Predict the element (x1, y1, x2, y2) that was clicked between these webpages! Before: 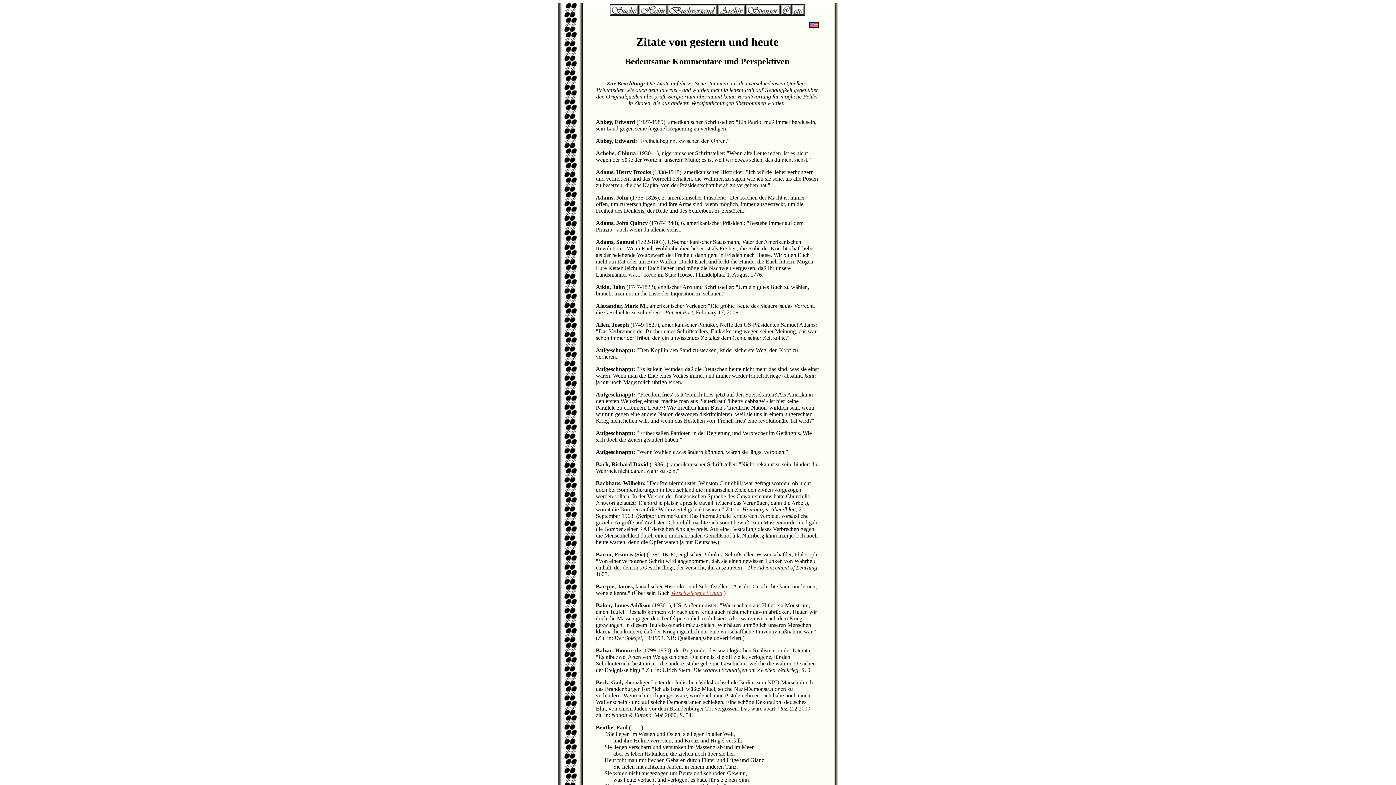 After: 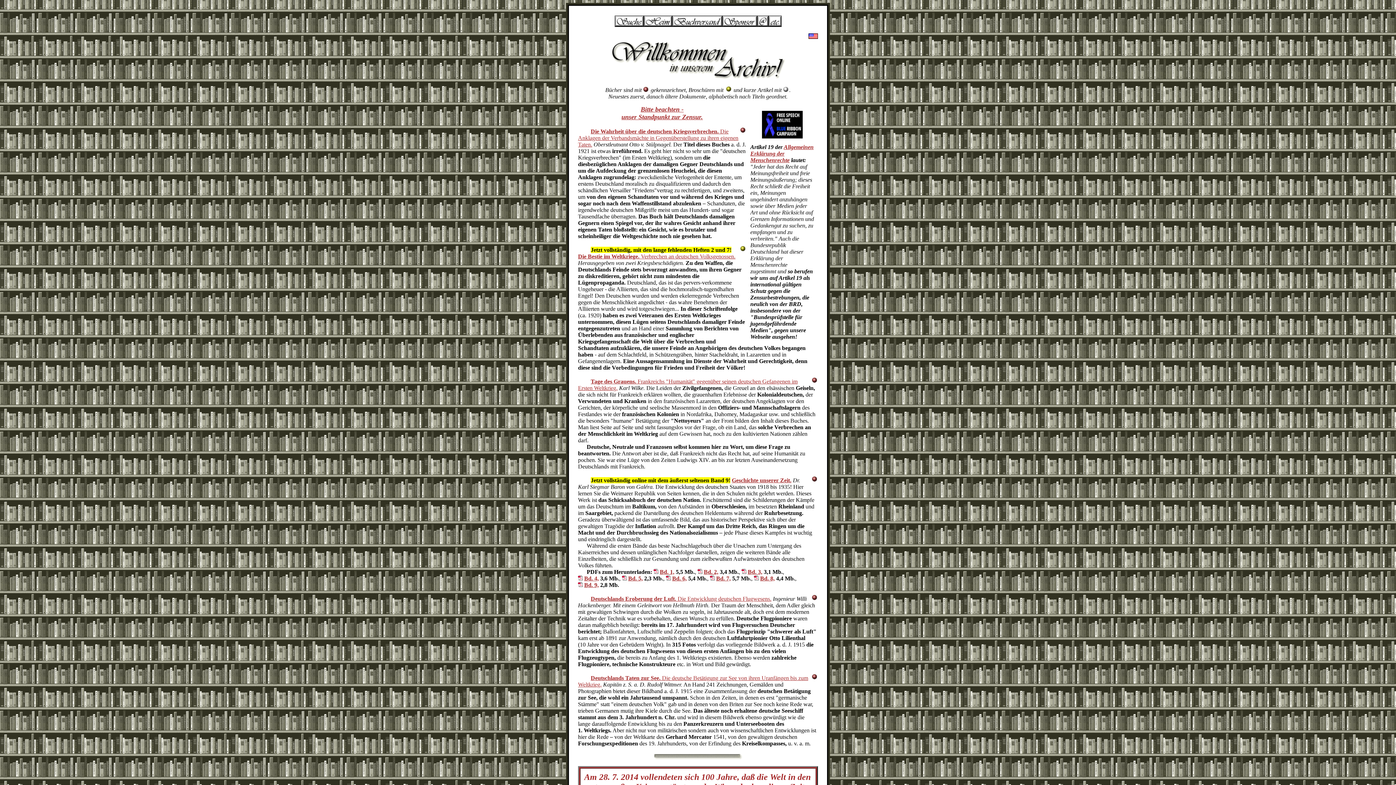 Action: bbox: (717, 10, 745, 16)